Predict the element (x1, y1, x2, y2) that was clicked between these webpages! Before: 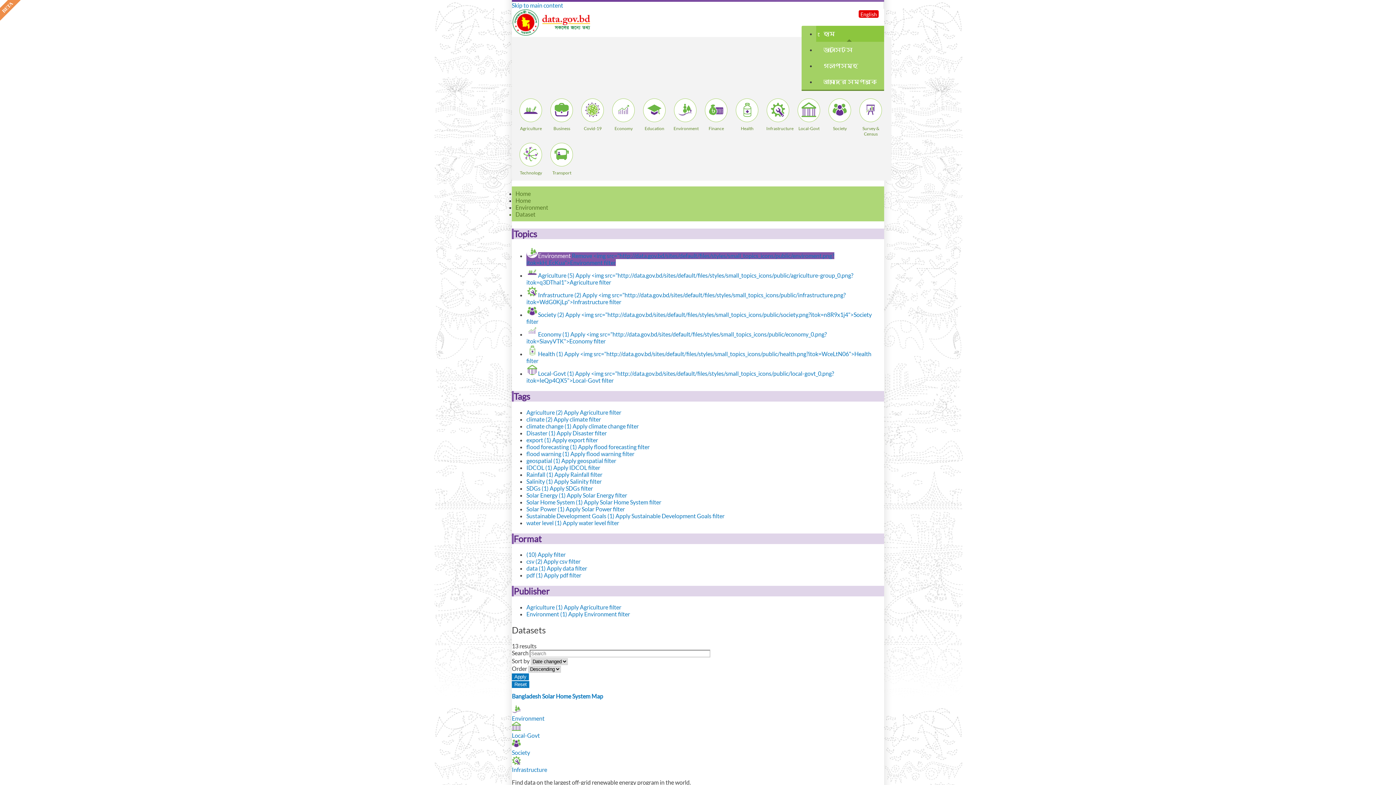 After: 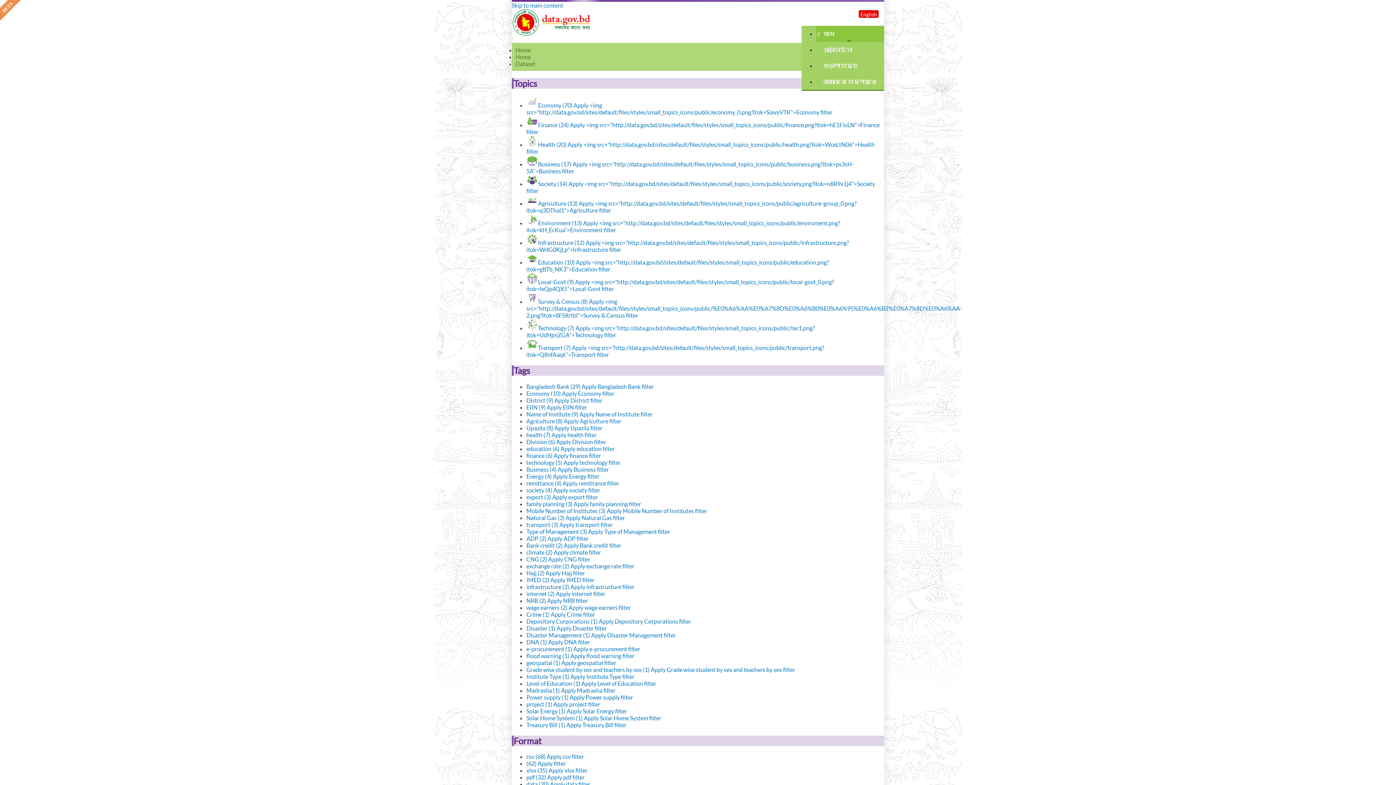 Action: bbox: (705, 122, 727, 134) label: Finance